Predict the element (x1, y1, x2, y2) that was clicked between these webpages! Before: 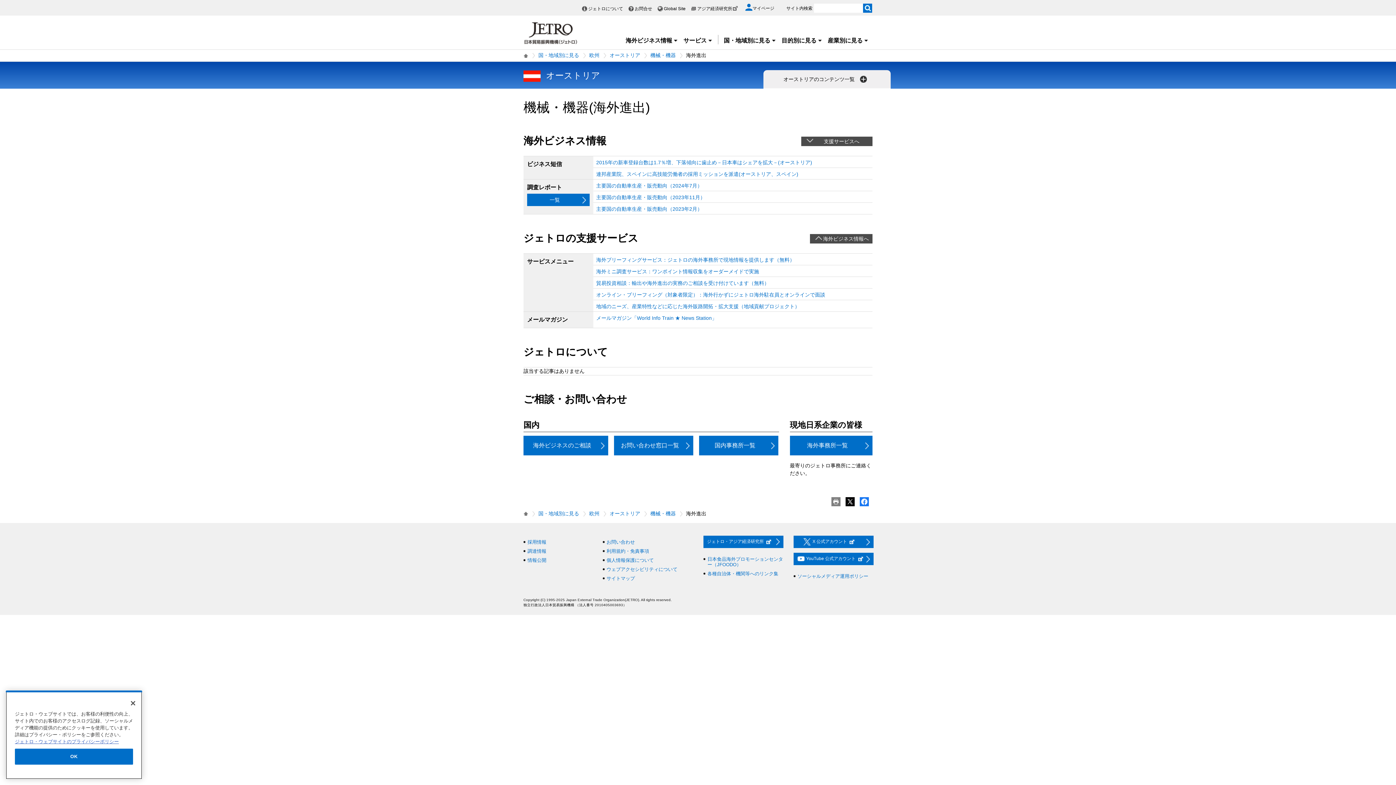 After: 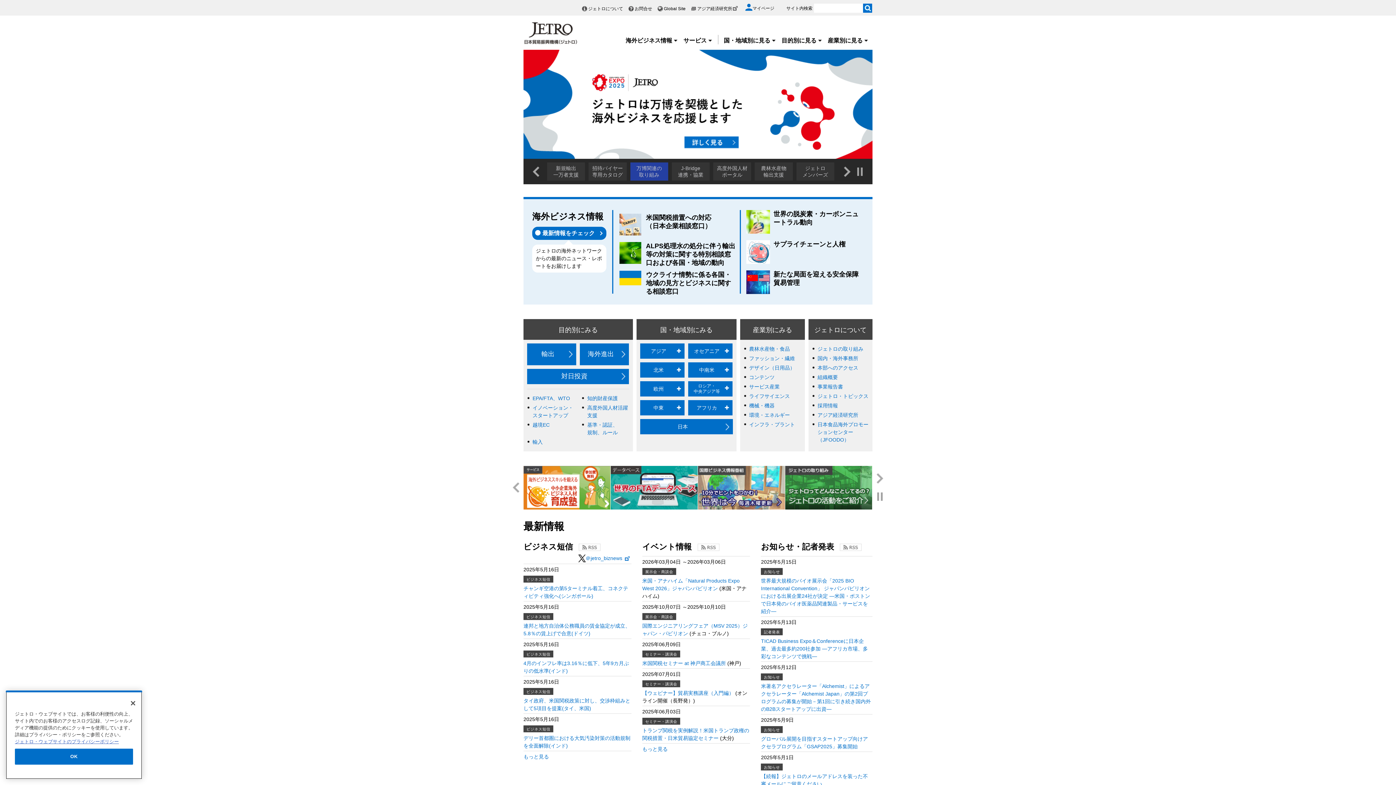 Action: bbox: (524, 38, 577, 44)